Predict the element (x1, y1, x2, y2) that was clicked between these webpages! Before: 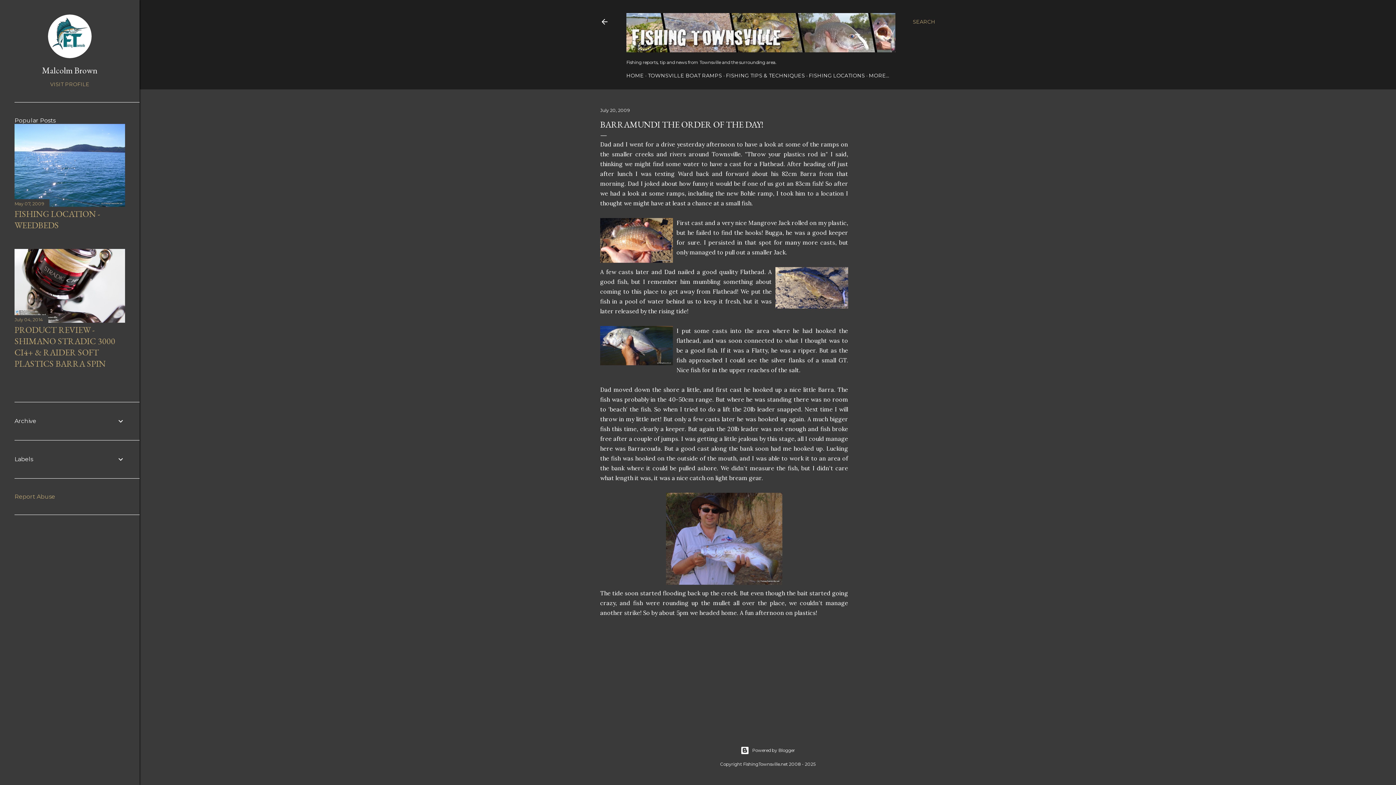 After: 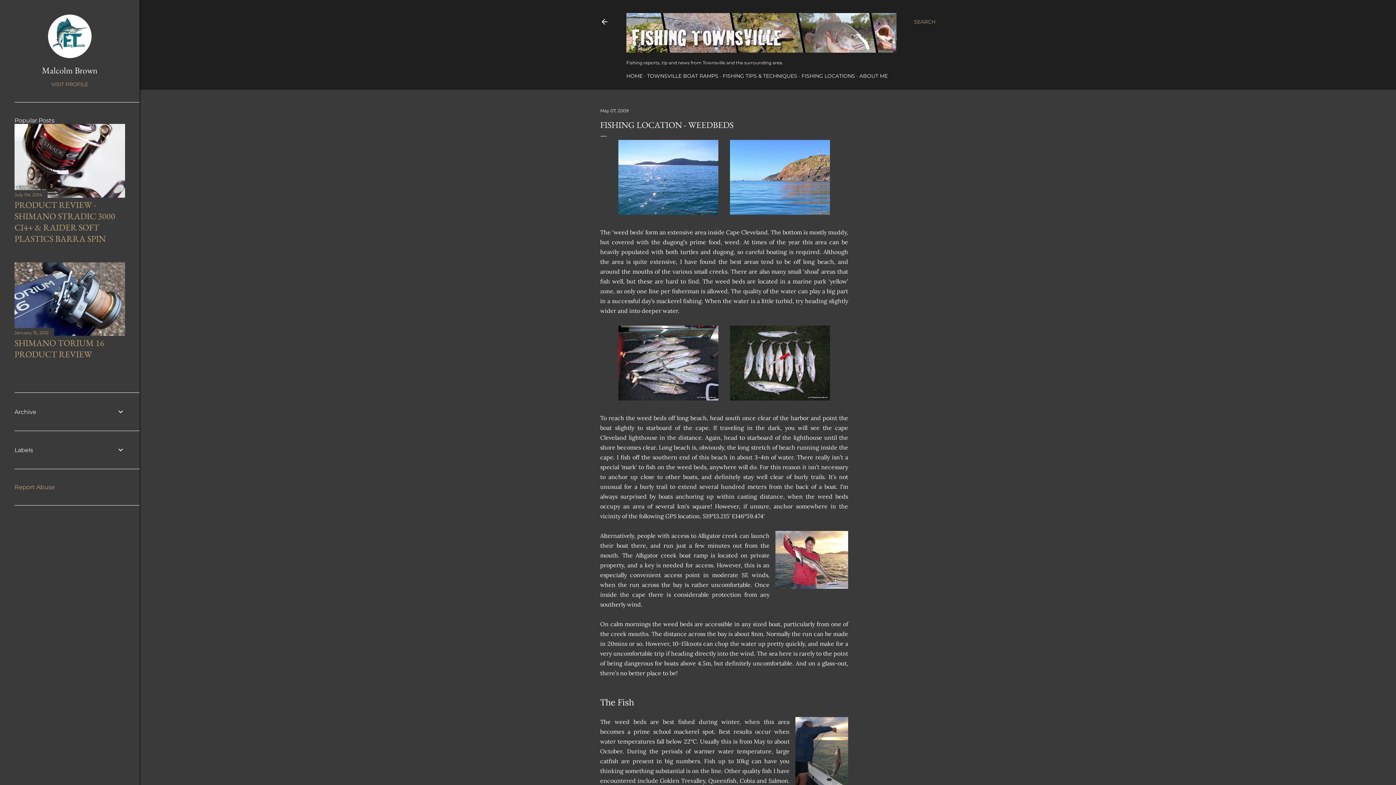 Action: bbox: (14, 201, 125, 208)